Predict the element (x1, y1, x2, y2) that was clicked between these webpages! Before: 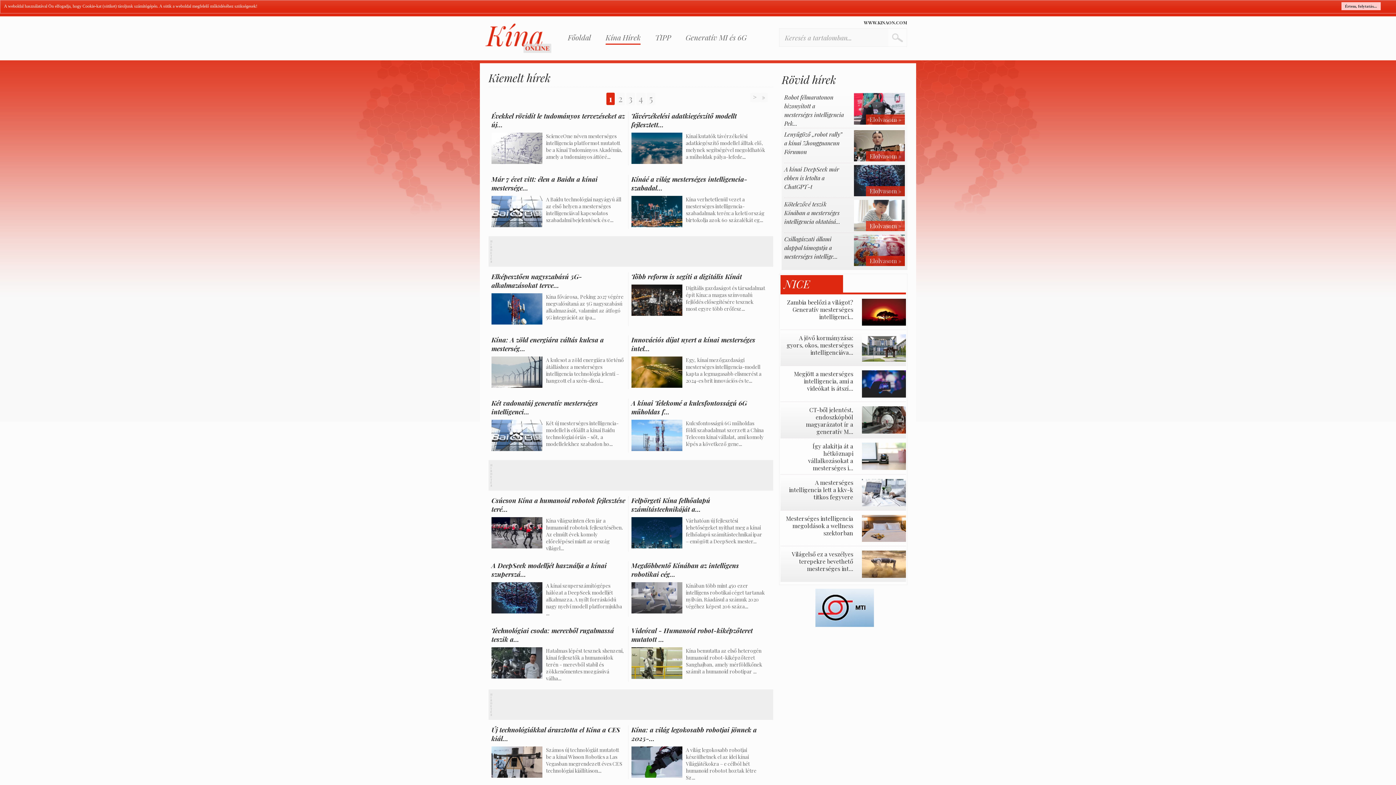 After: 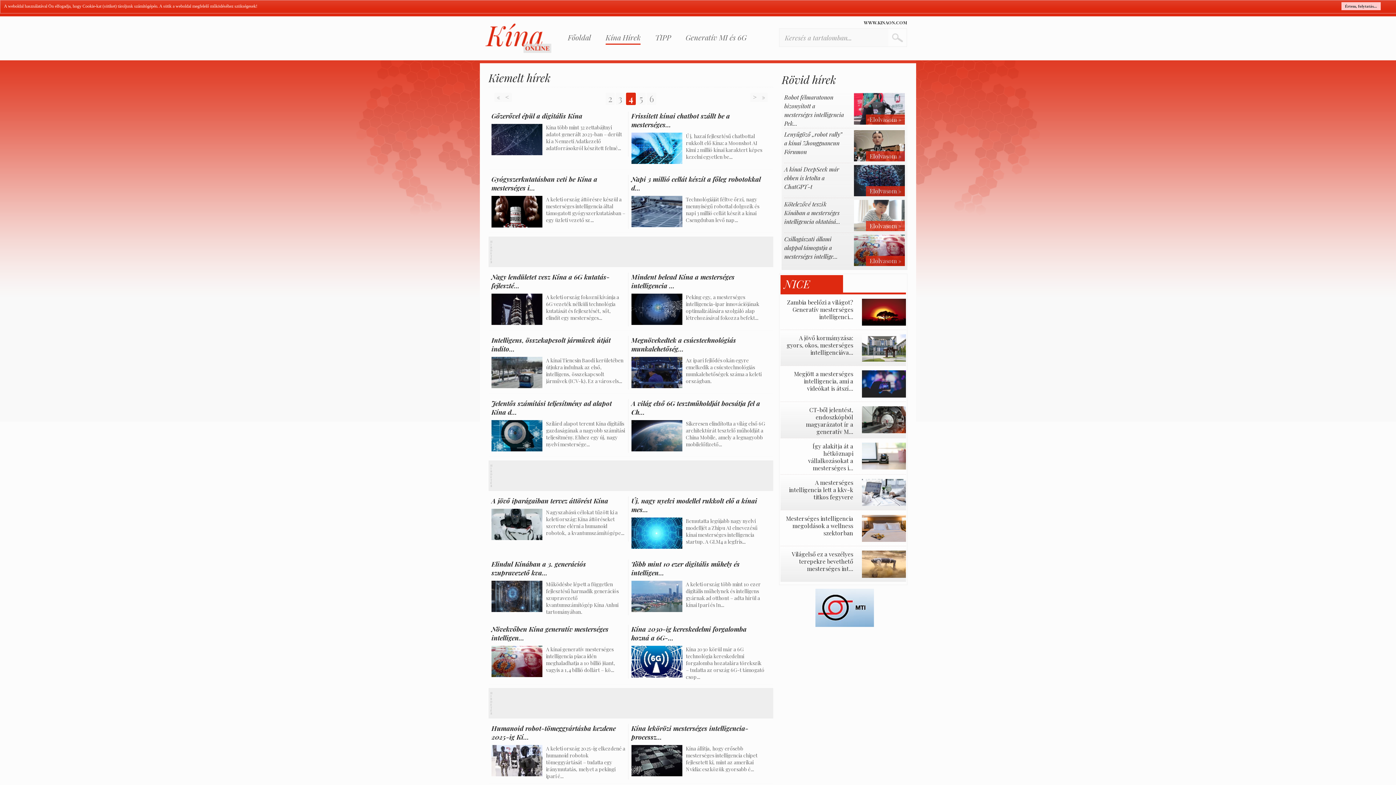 Action: label: 4 bbox: (636, 92, 645, 105)